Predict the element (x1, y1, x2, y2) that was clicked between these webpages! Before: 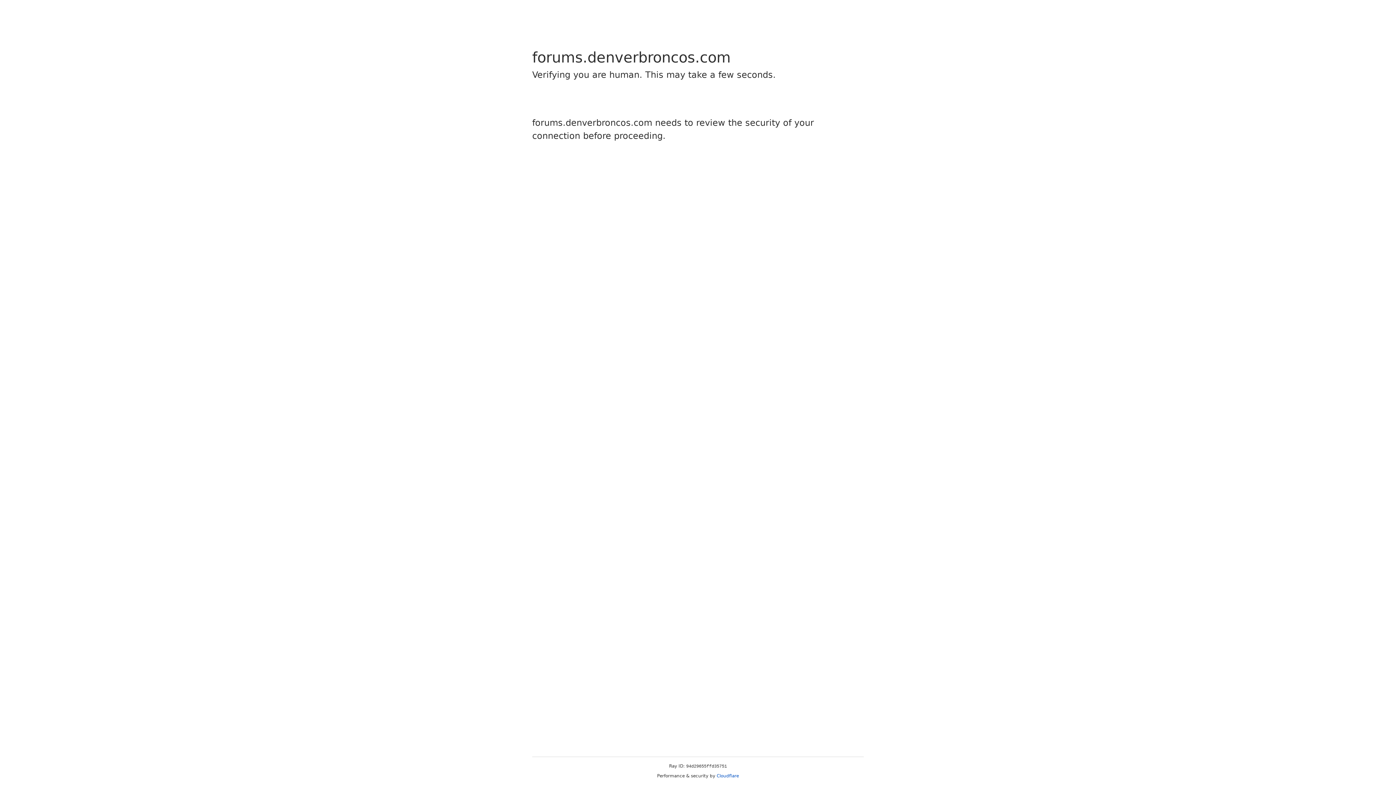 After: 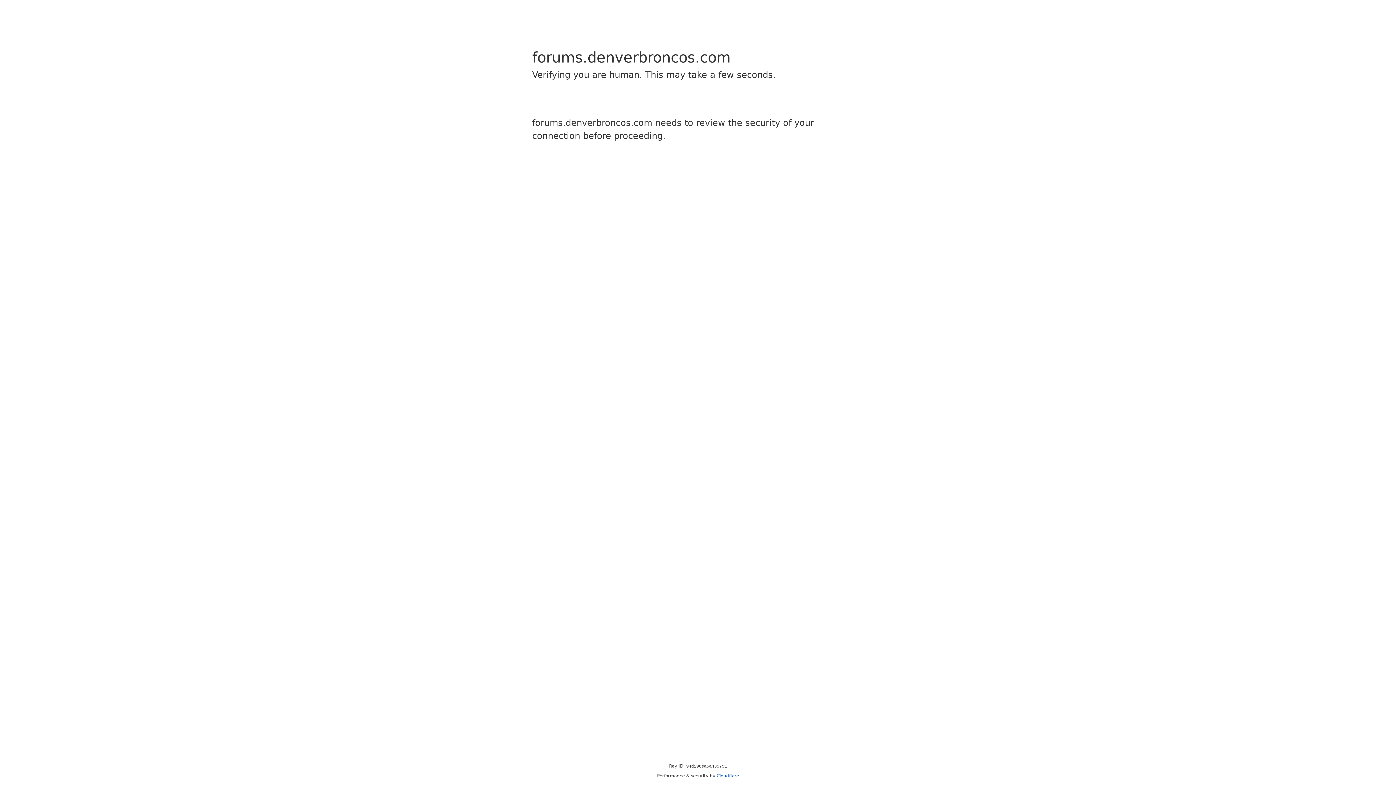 Action: label: Cloudflare bbox: (716, 773, 739, 778)